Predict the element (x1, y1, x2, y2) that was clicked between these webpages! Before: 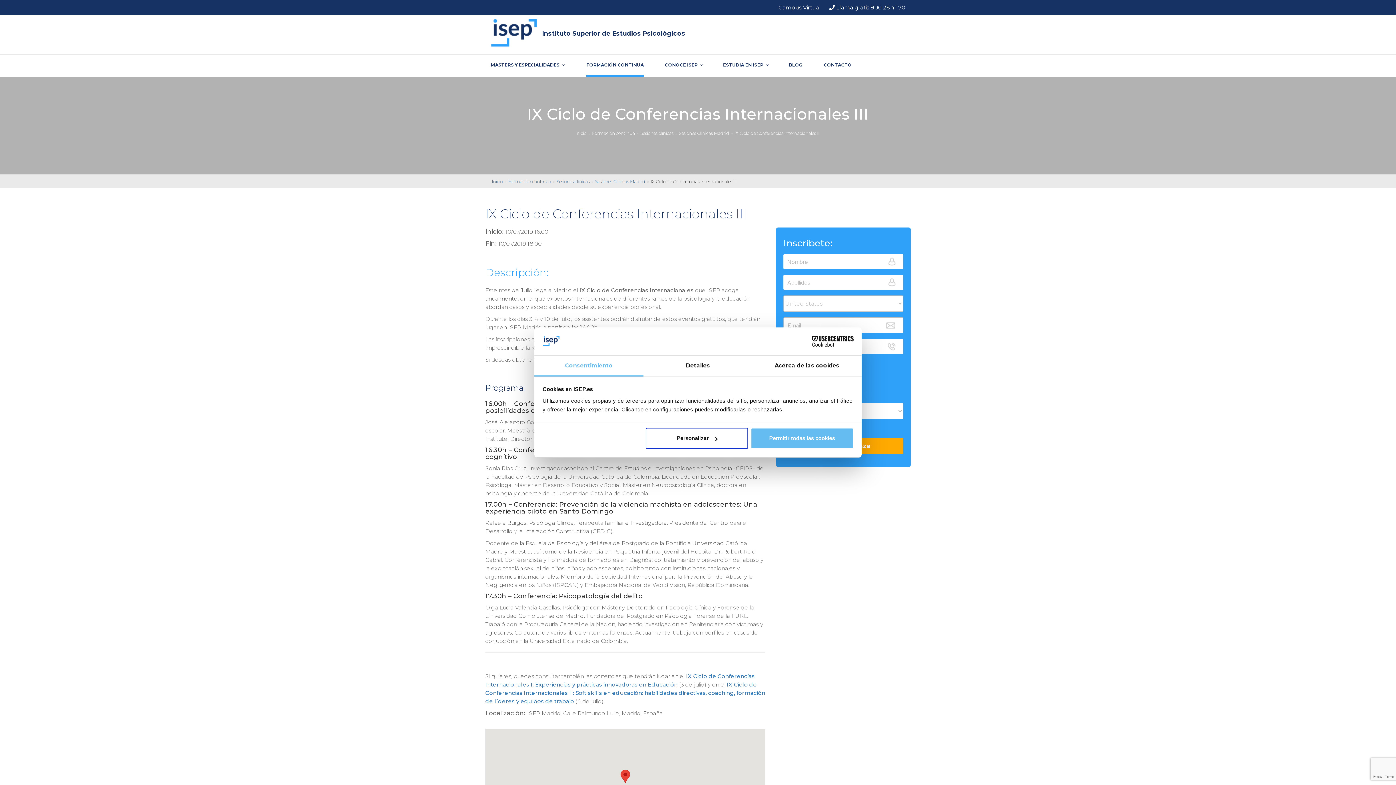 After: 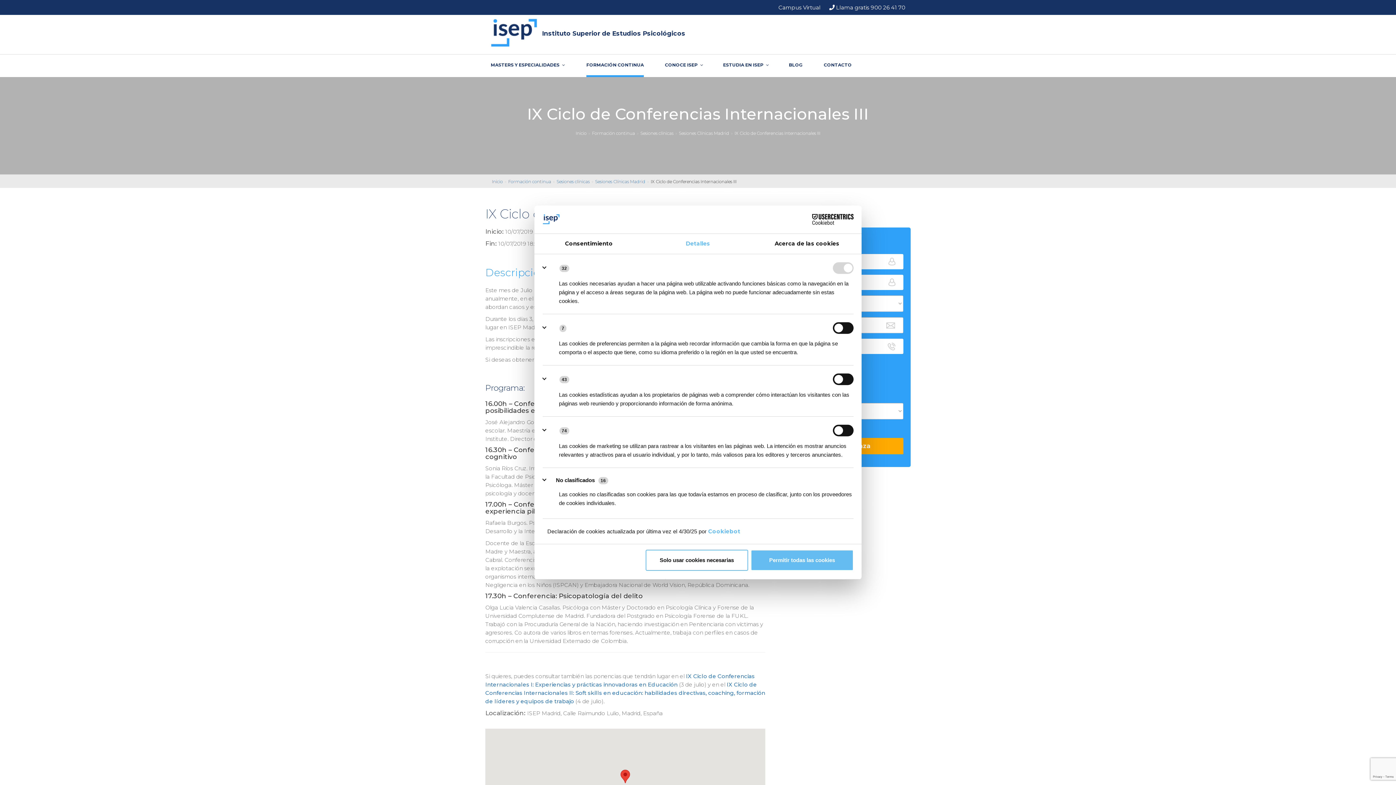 Action: label: Personalizar bbox: (645, 428, 748, 449)